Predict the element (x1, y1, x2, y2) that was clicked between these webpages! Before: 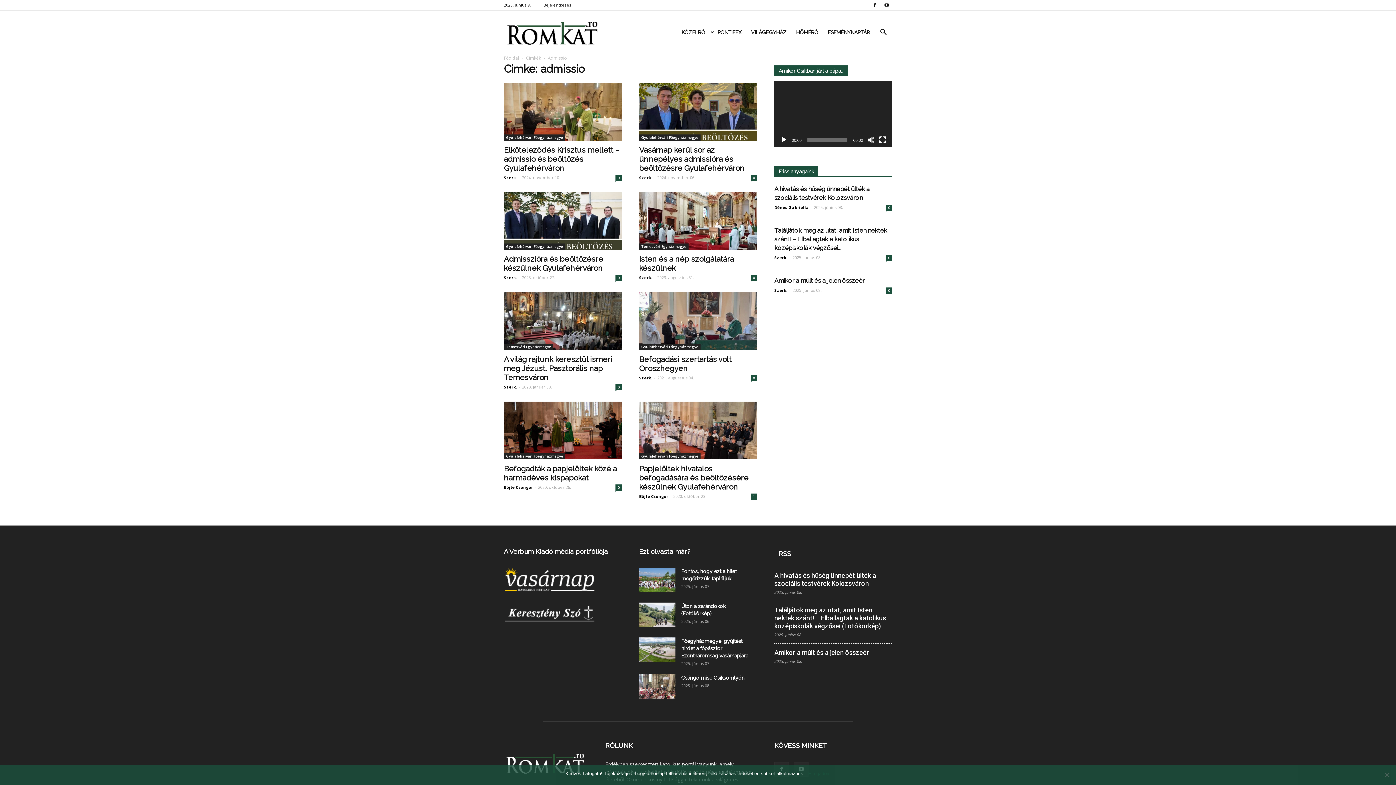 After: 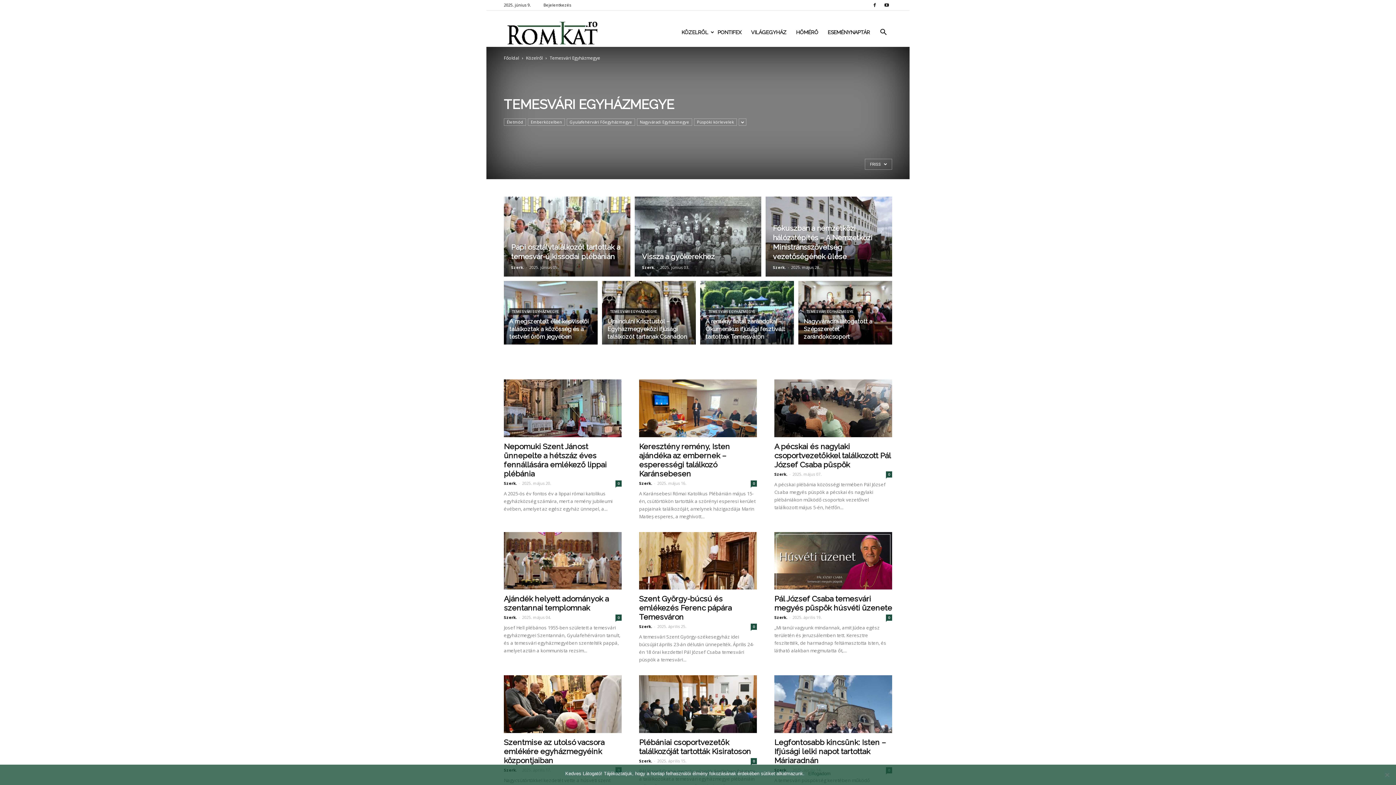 Action: bbox: (504, 343, 553, 350) label: Temesvári Egyházmegye